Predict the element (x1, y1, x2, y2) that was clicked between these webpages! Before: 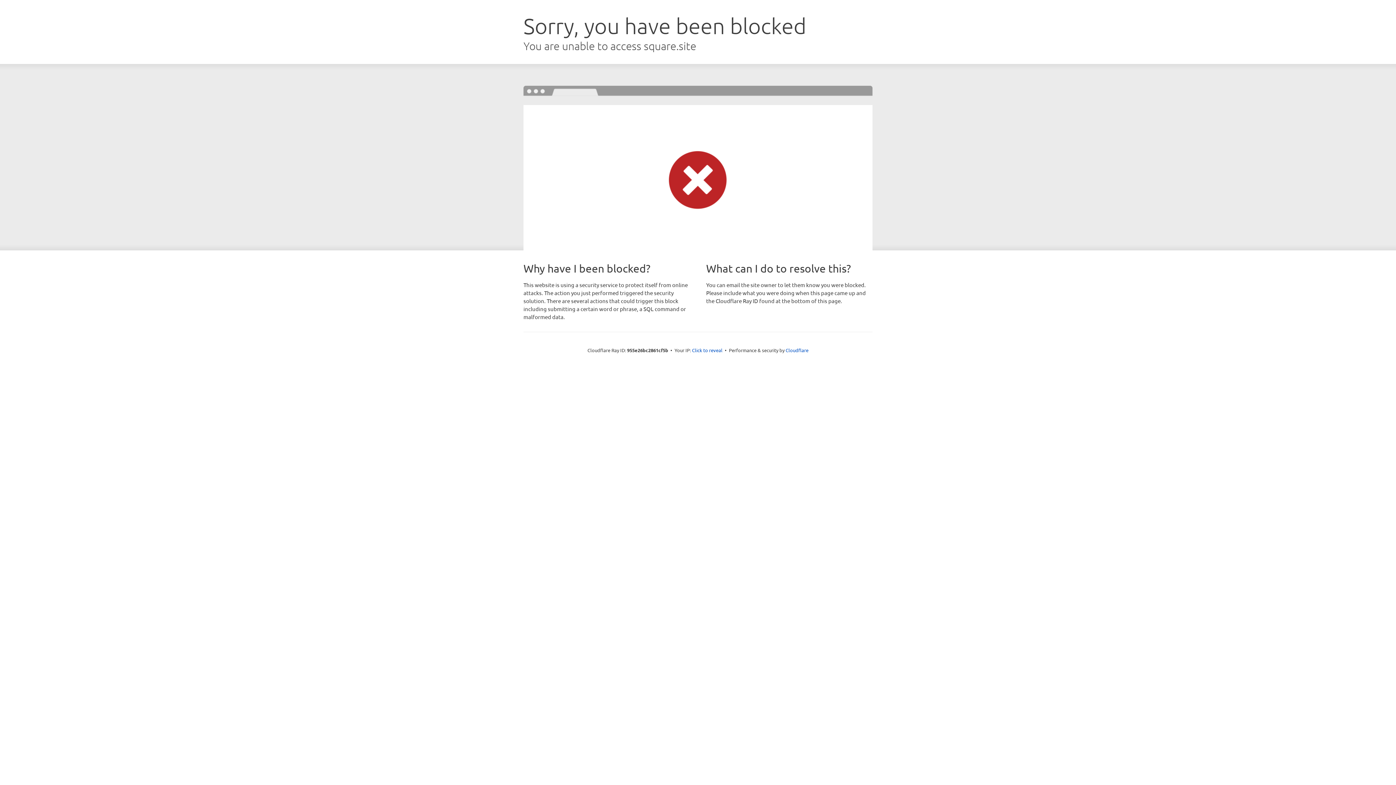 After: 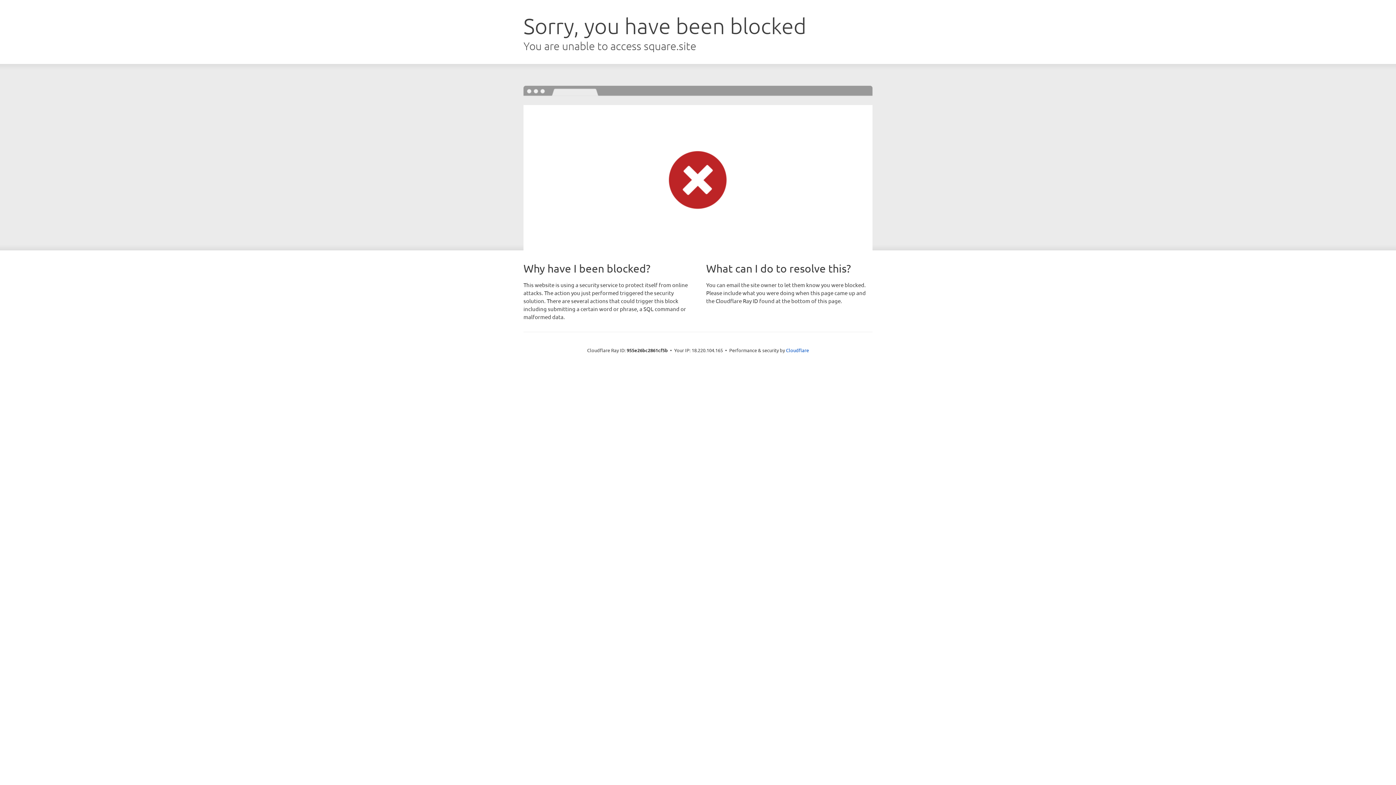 Action: label: Click to reveal bbox: (692, 346, 722, 353)